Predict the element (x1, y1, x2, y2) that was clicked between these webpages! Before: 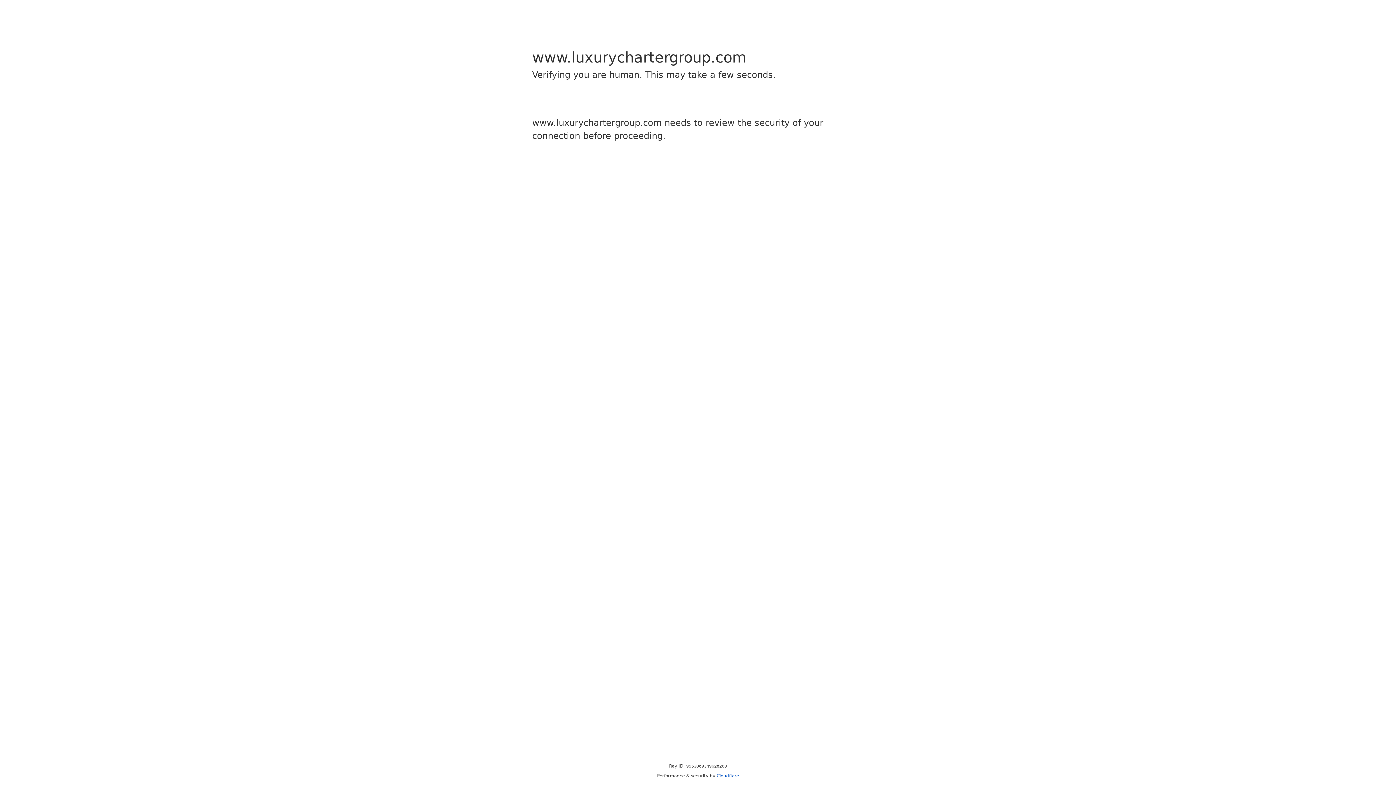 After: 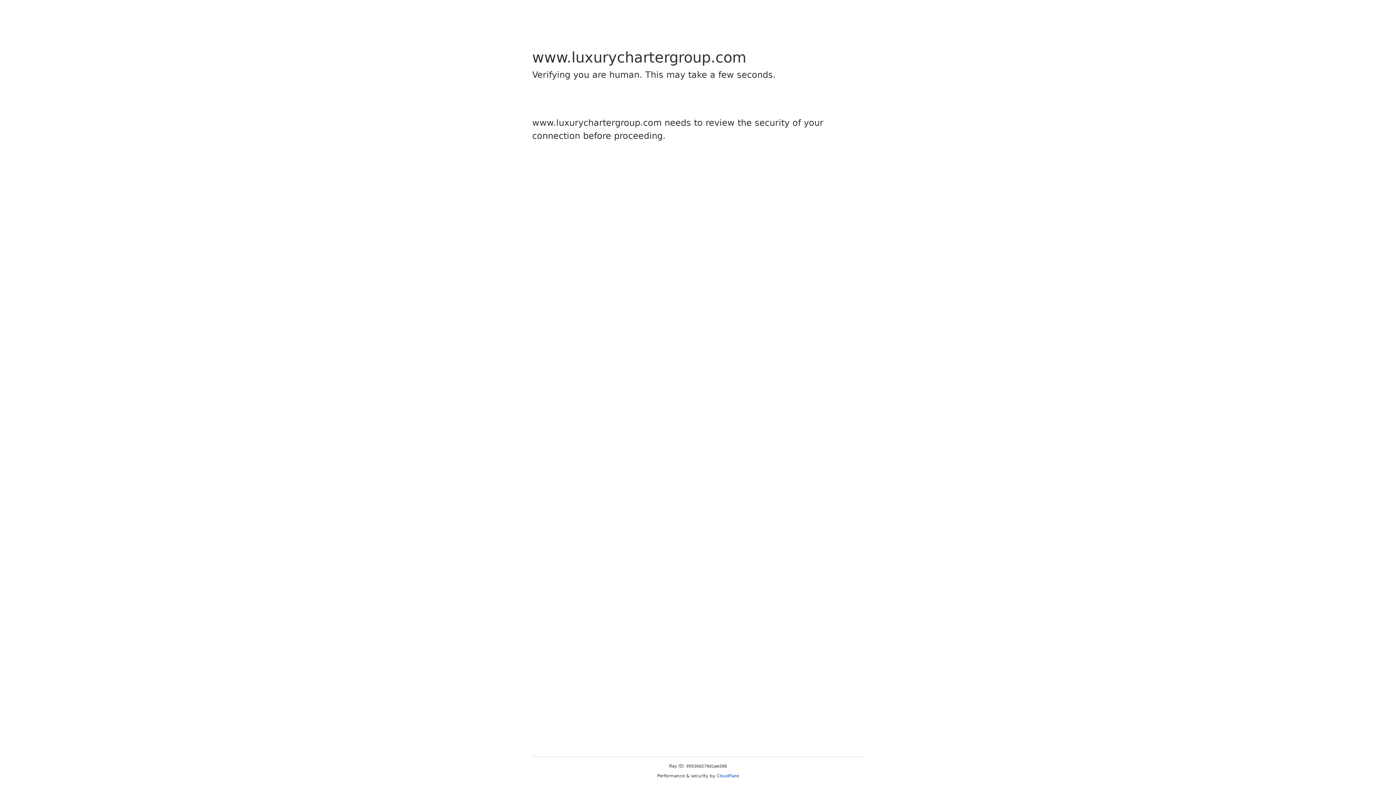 Action: label: Cloudflare bbox: (716, 773, 739, 778)